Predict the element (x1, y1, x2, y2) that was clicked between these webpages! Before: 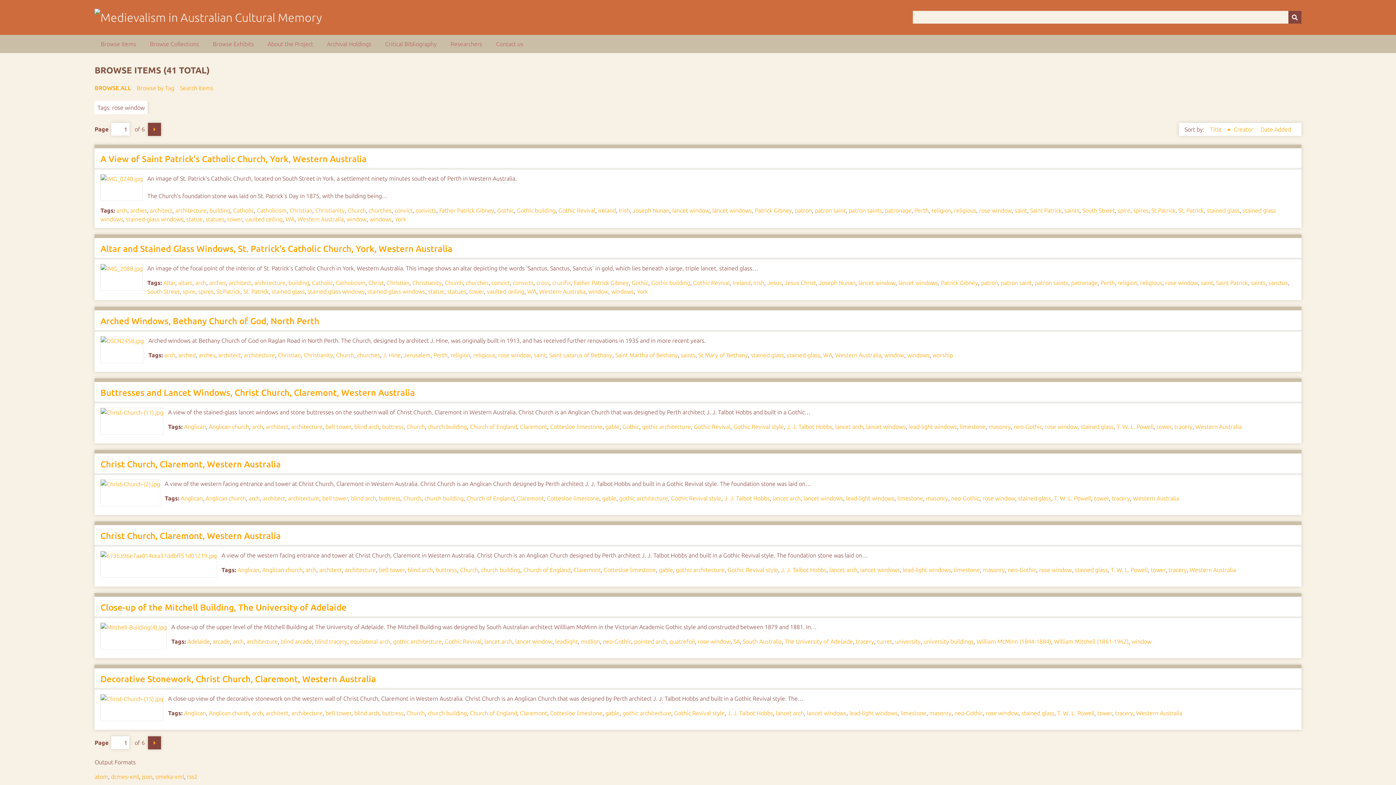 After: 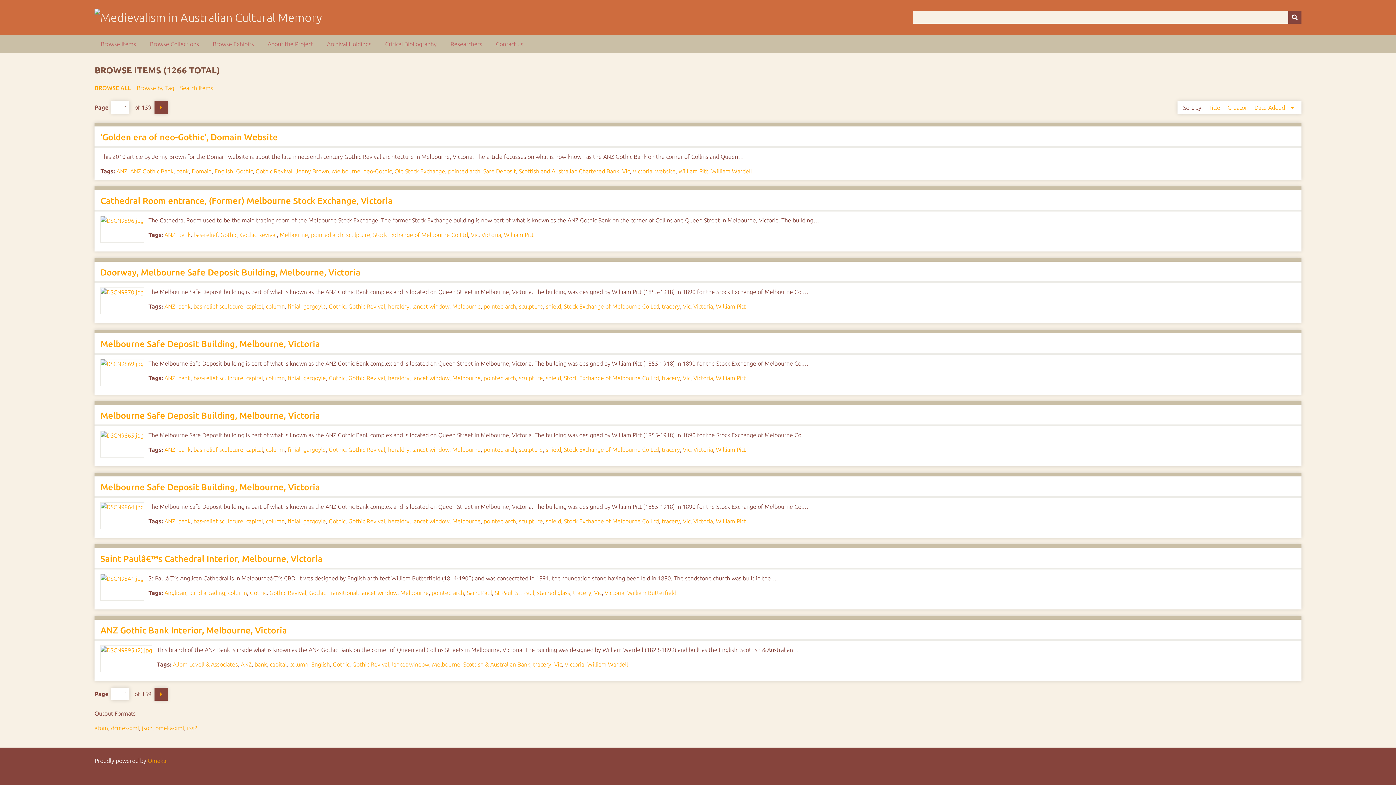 Action: label: Browse Items bbox: (94, 34, 142, 53)